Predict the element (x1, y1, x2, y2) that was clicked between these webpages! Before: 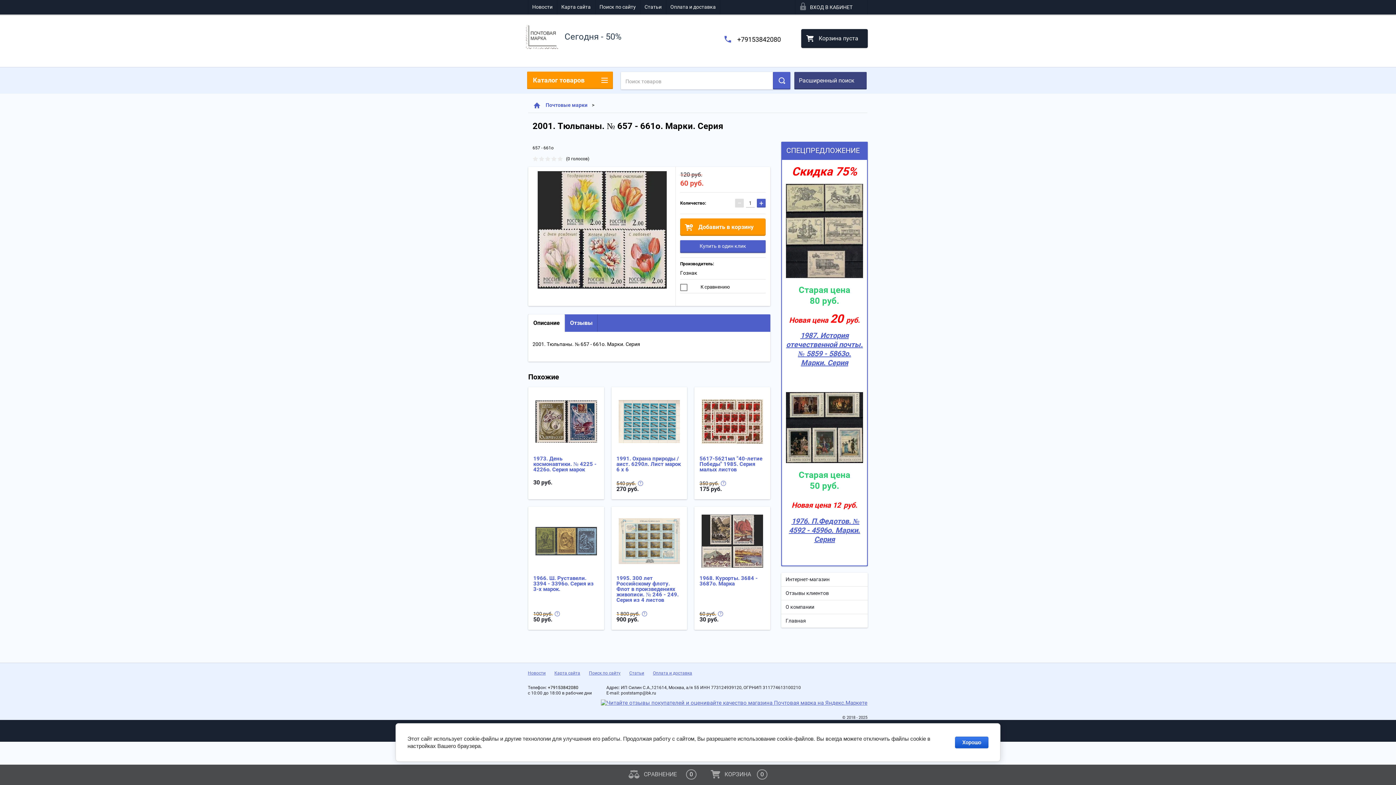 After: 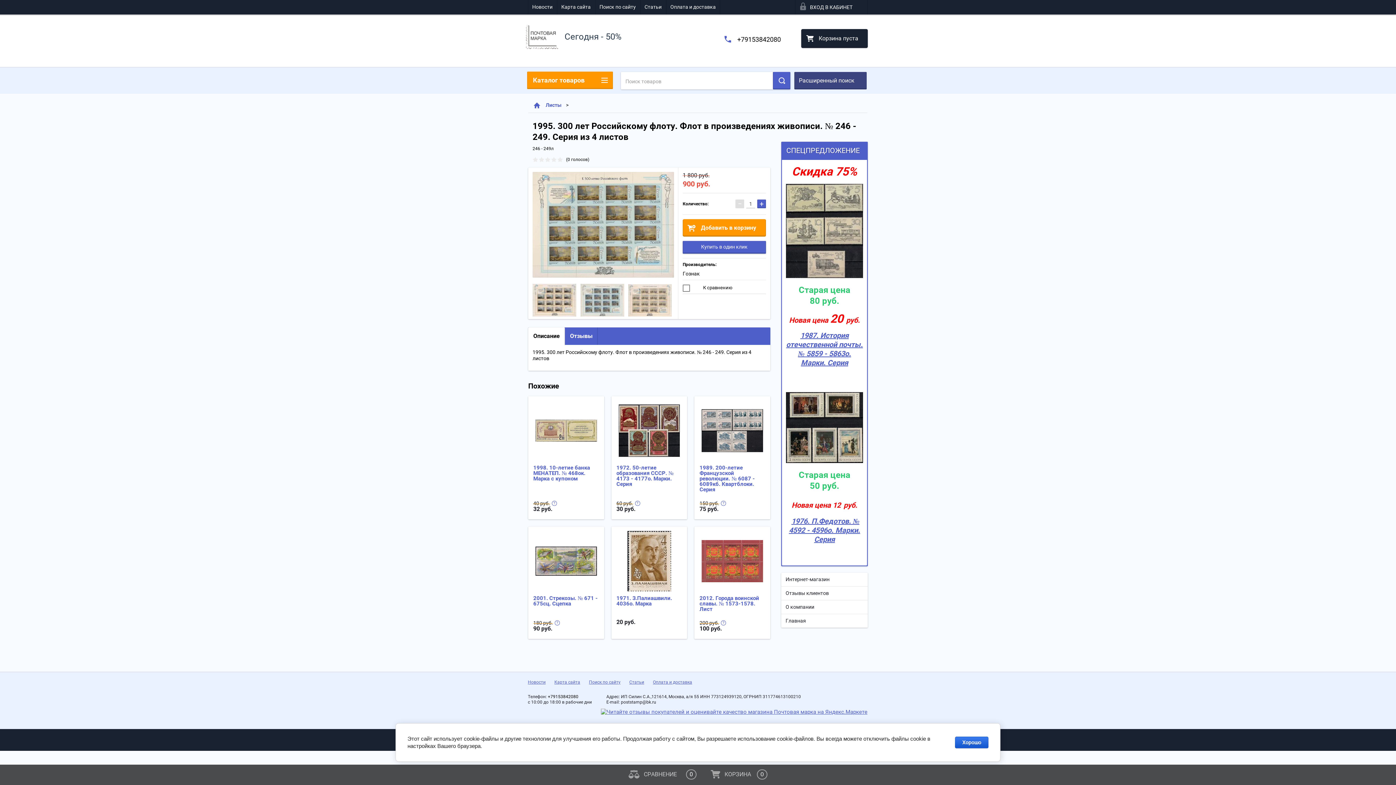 Action: bbox: (618, 518, 680, 564)